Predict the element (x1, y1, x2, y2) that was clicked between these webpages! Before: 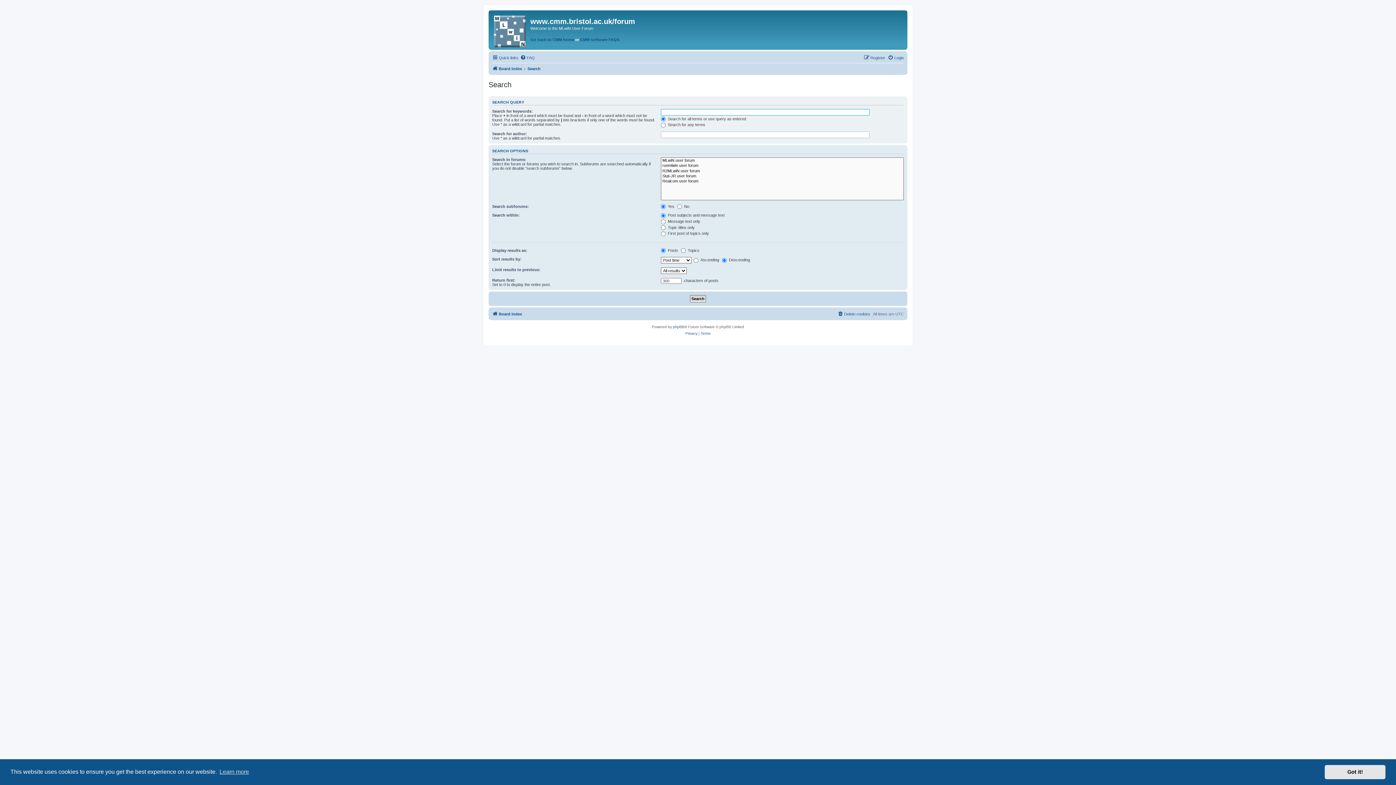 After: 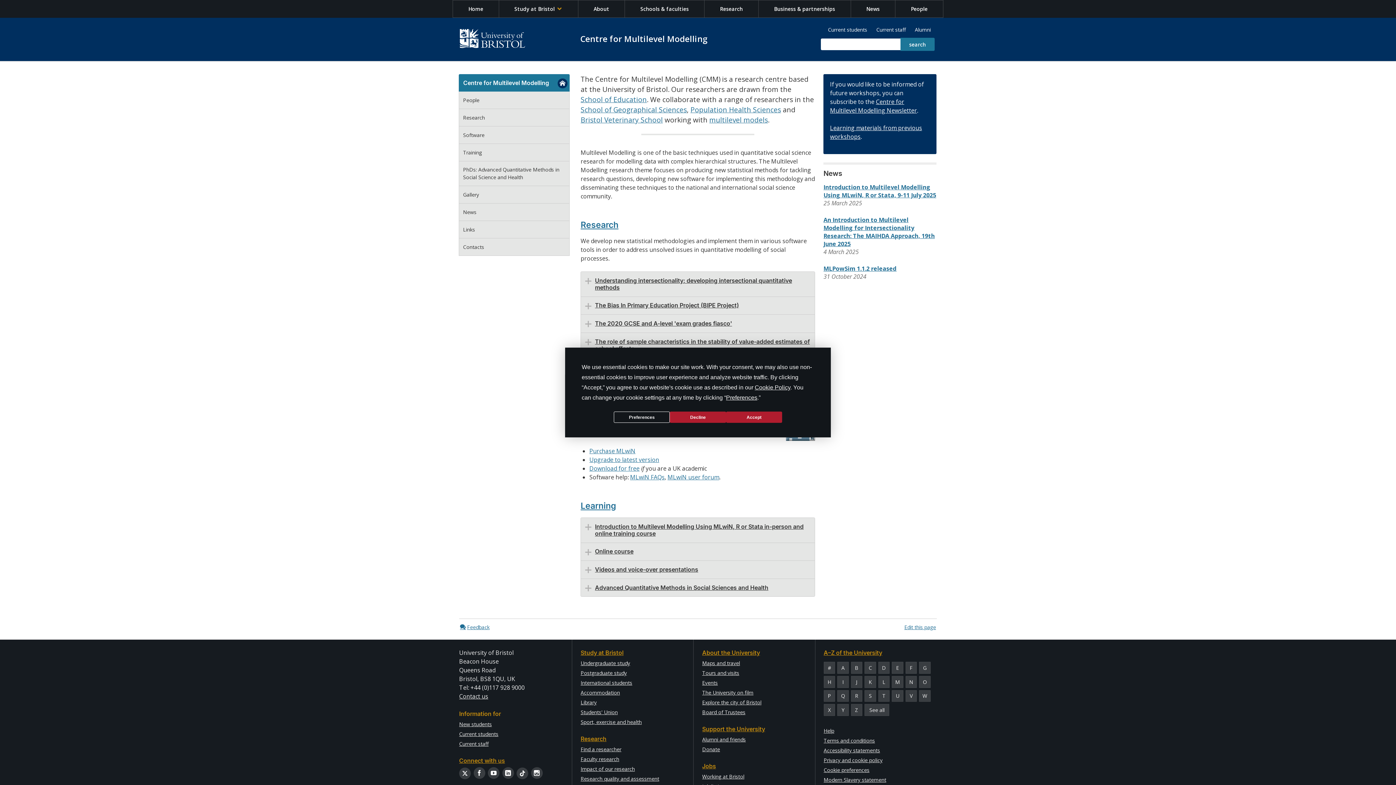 Action: bbox: (530, 36, 574, 42) label: Go back to CMM home